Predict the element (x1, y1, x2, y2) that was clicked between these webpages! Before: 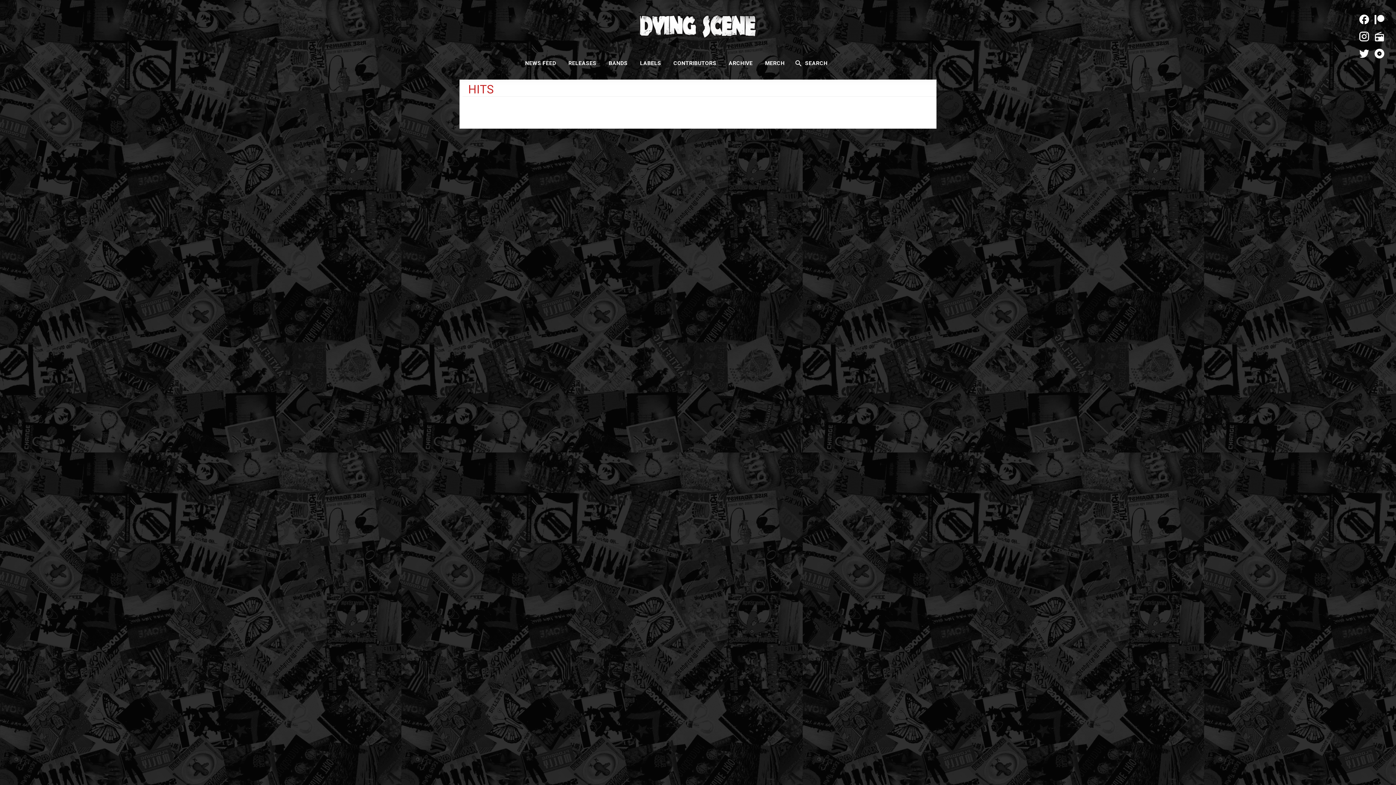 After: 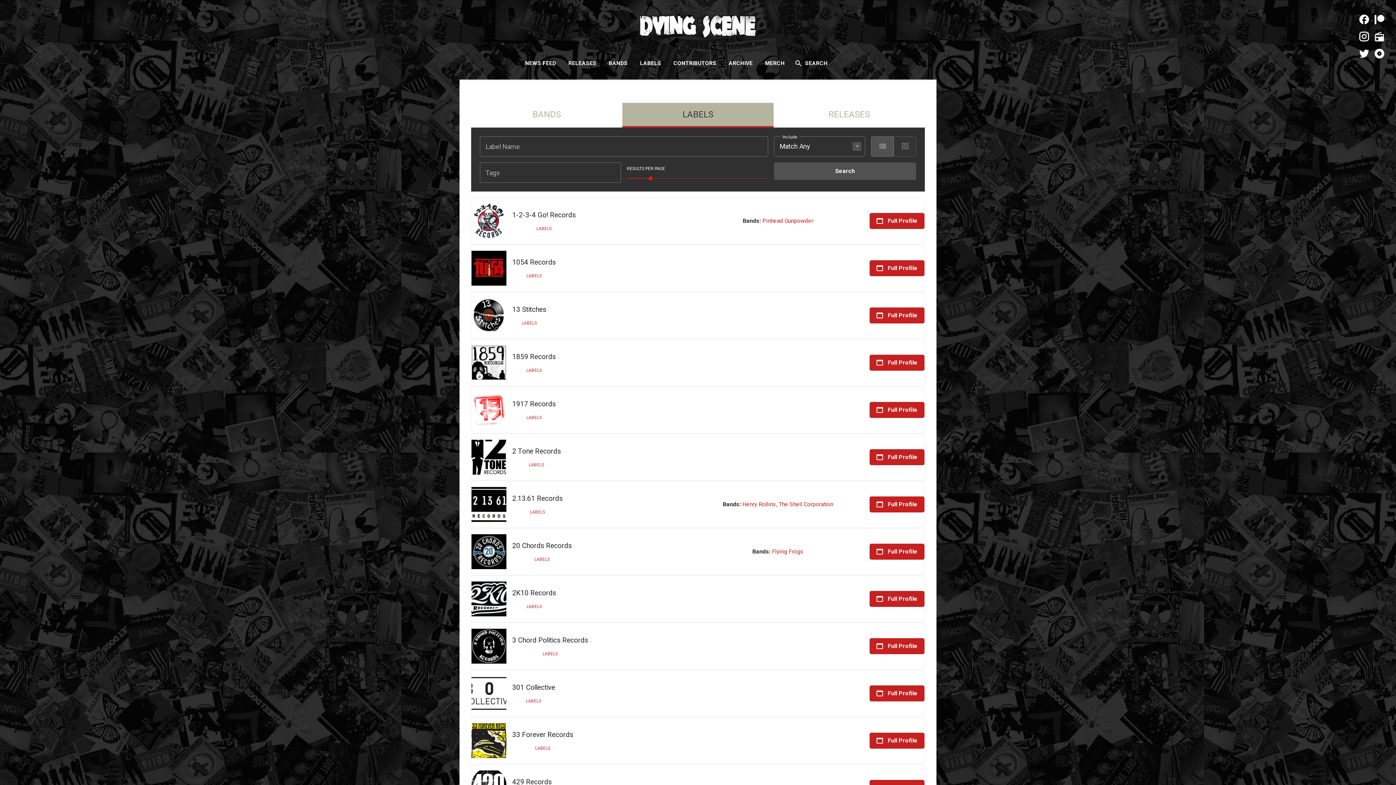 Action: label: LABELS bbox: (634, 56, 666, 70)